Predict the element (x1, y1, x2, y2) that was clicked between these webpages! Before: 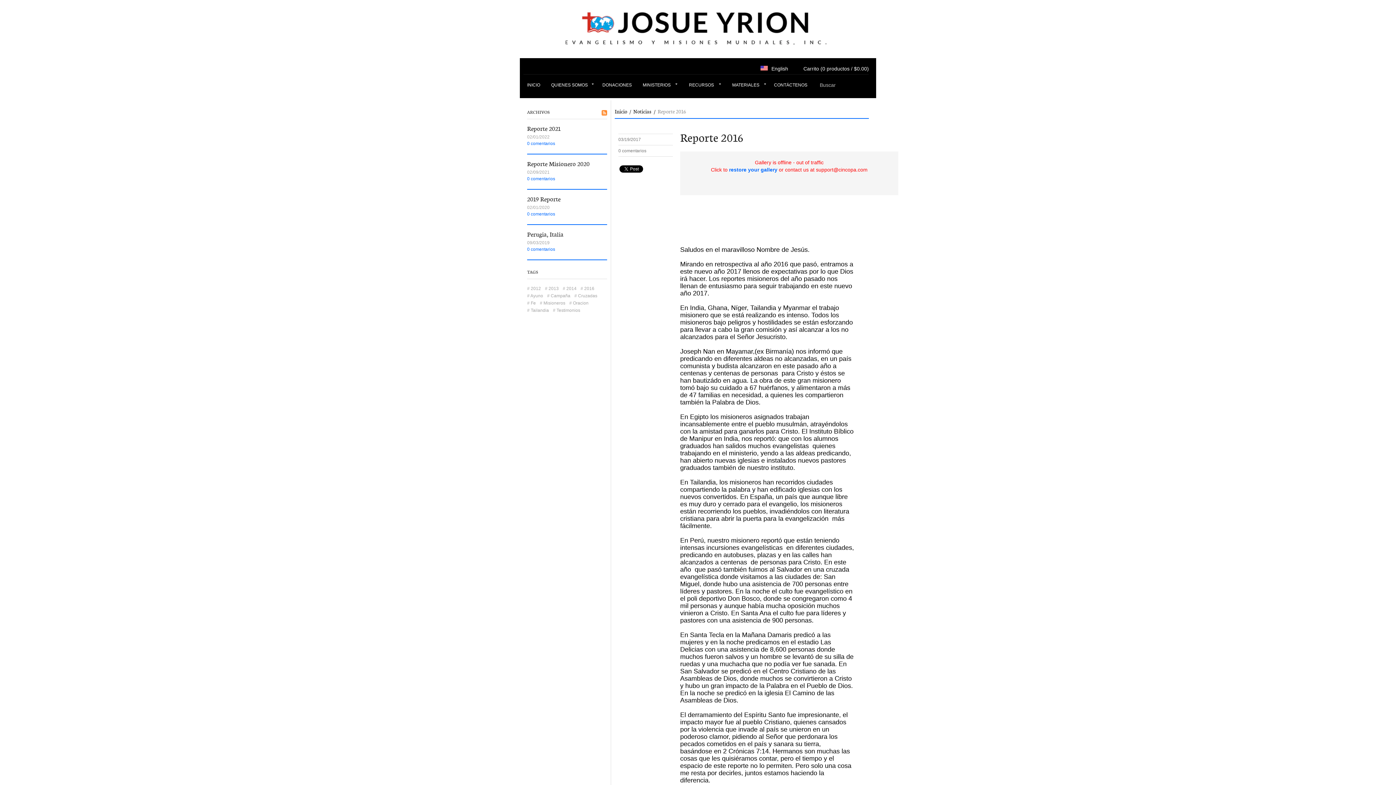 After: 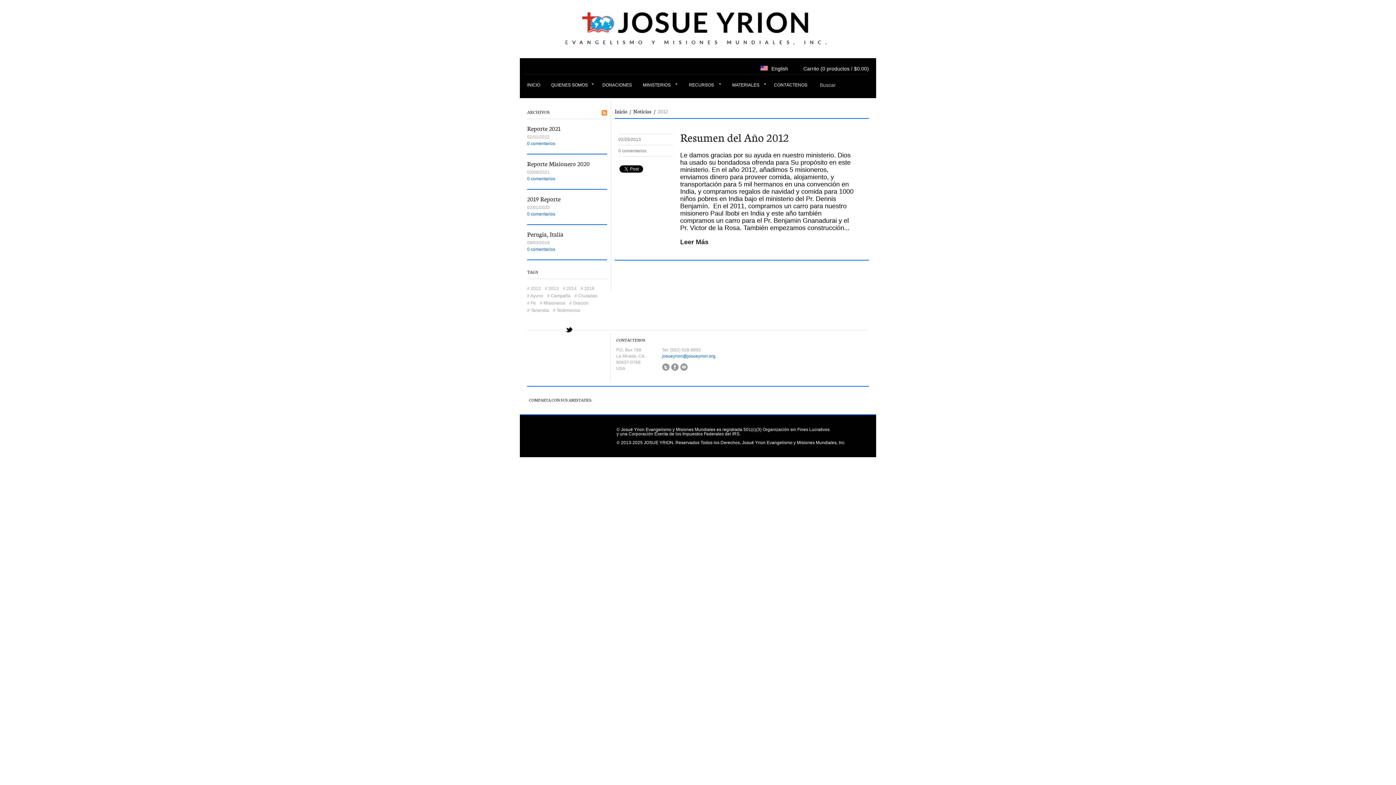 Action: bbox: (530, 286, 541, 291) label: 2012